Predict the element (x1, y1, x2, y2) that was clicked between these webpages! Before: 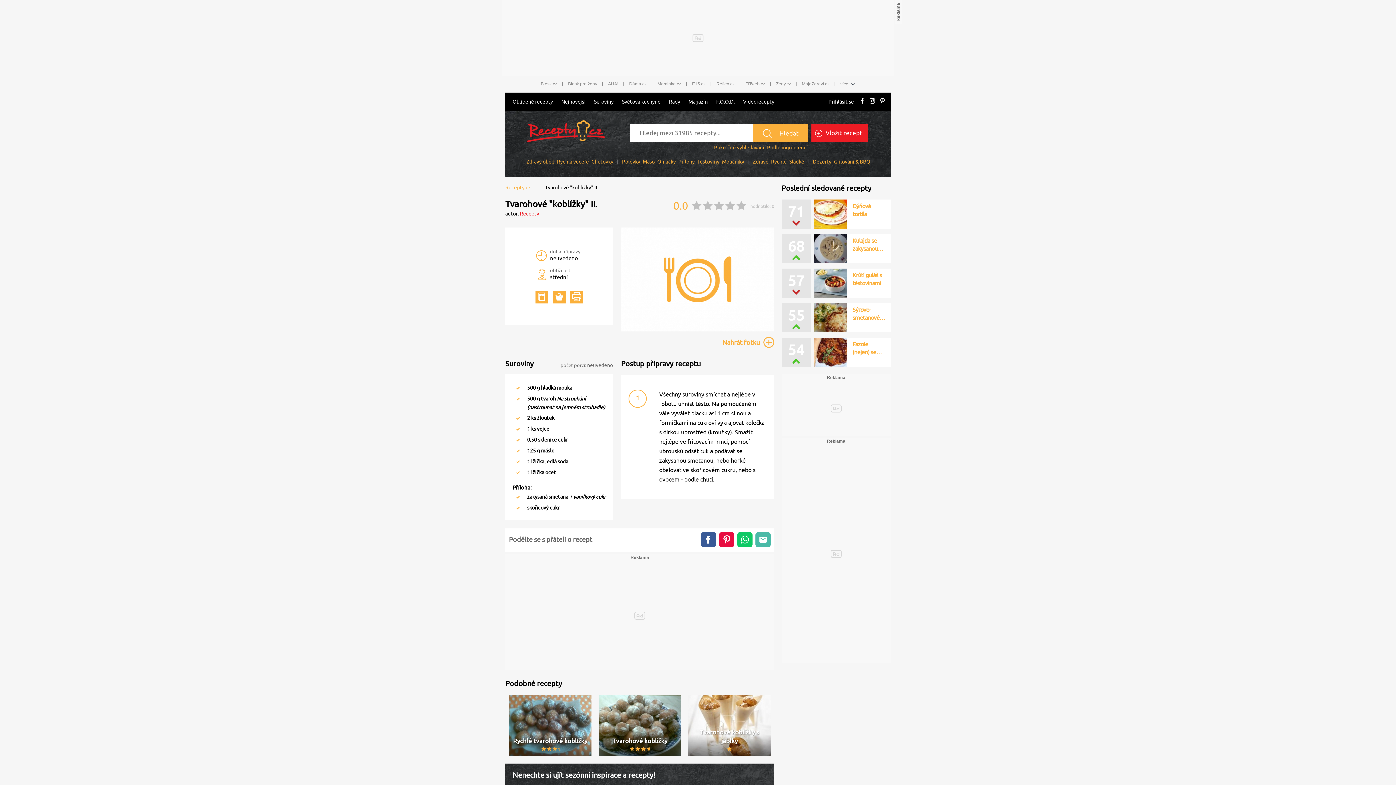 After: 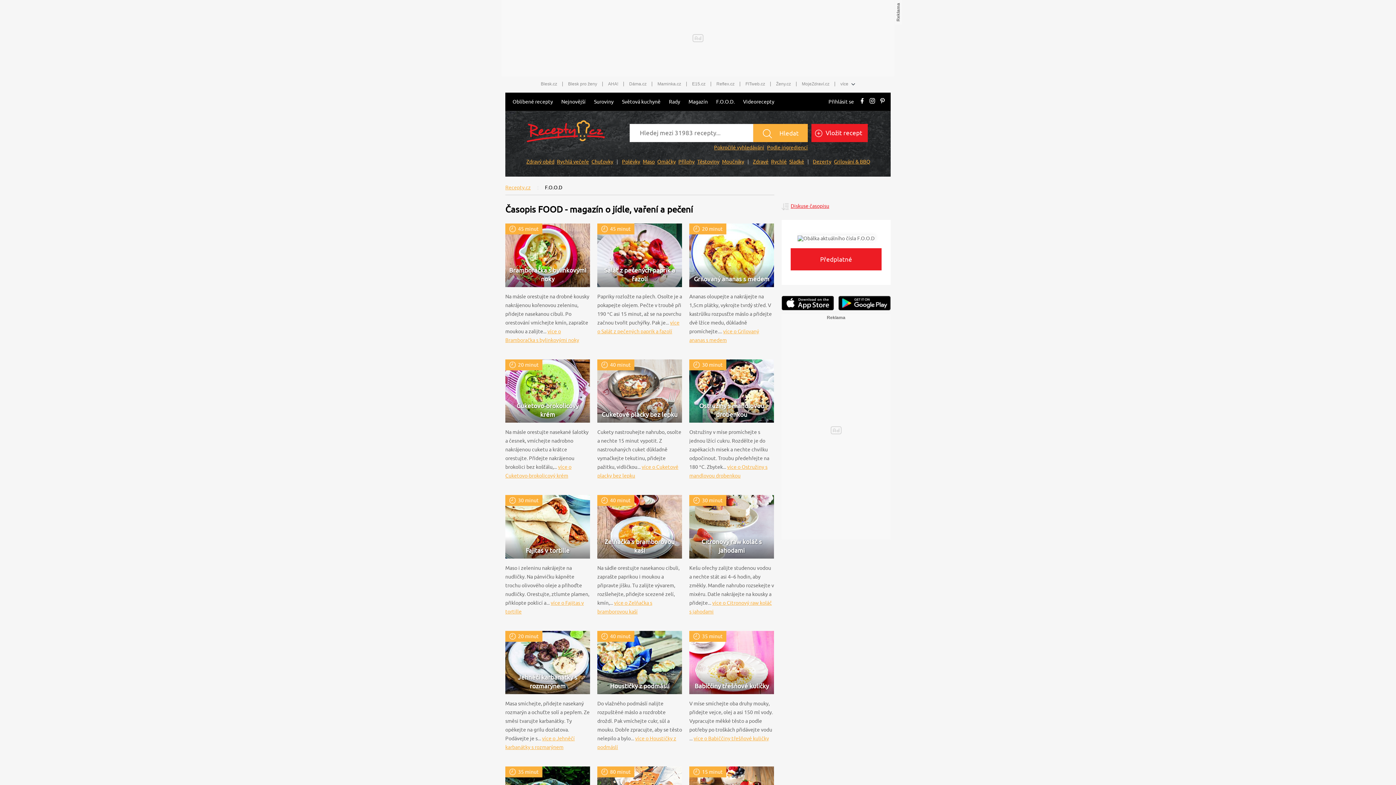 Action: bbox: (712, 92, 738, 110) label: F.O.O.D.